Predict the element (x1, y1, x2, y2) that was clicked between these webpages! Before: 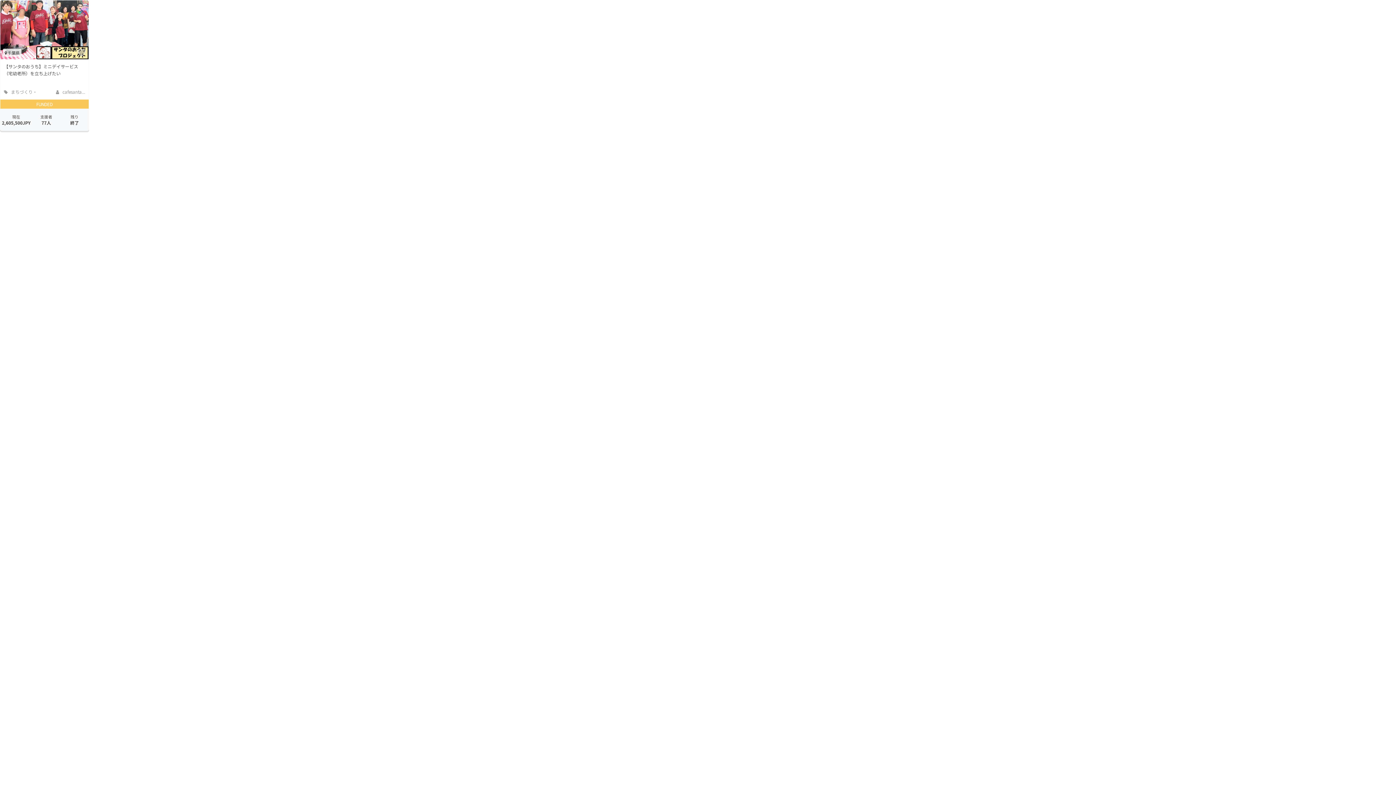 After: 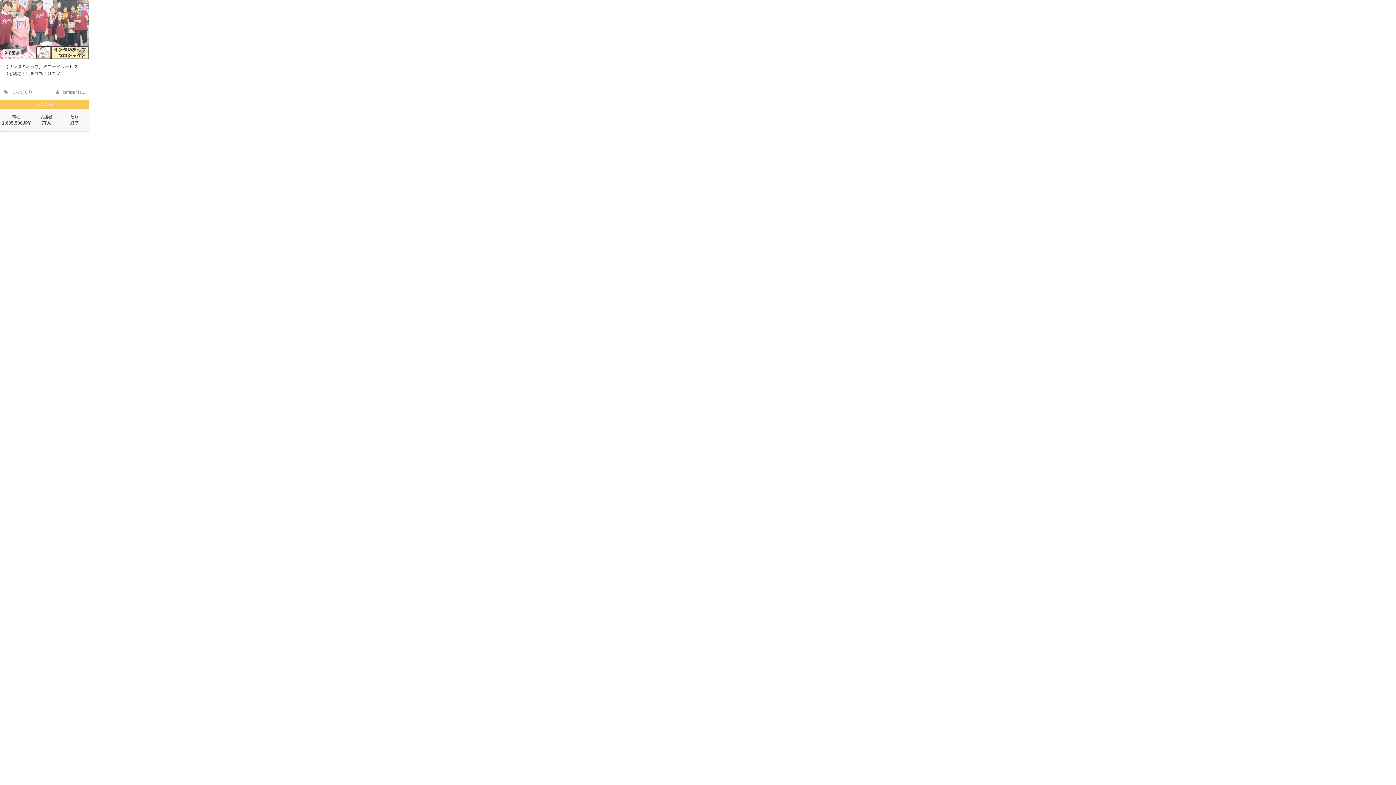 Action: bbox: (0, 0, 88, 59)